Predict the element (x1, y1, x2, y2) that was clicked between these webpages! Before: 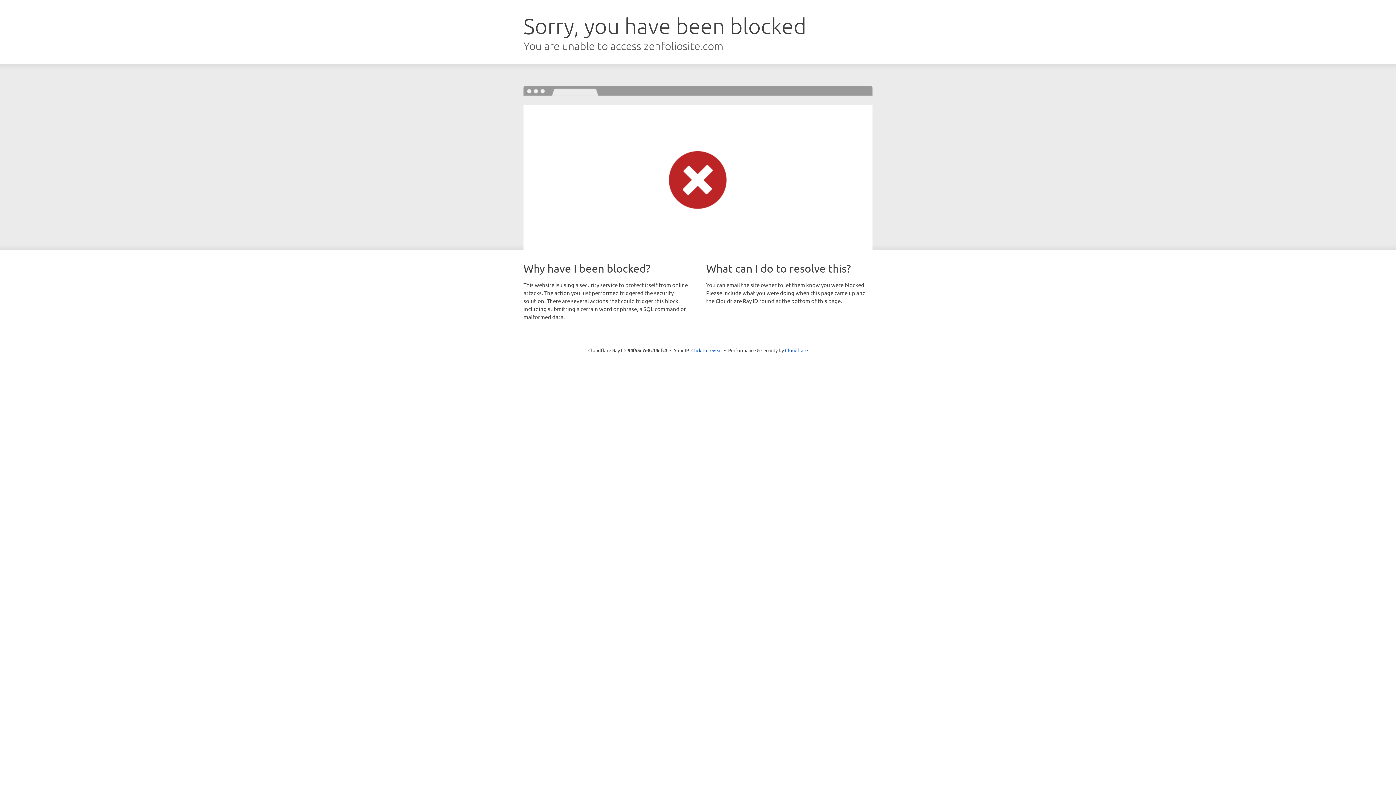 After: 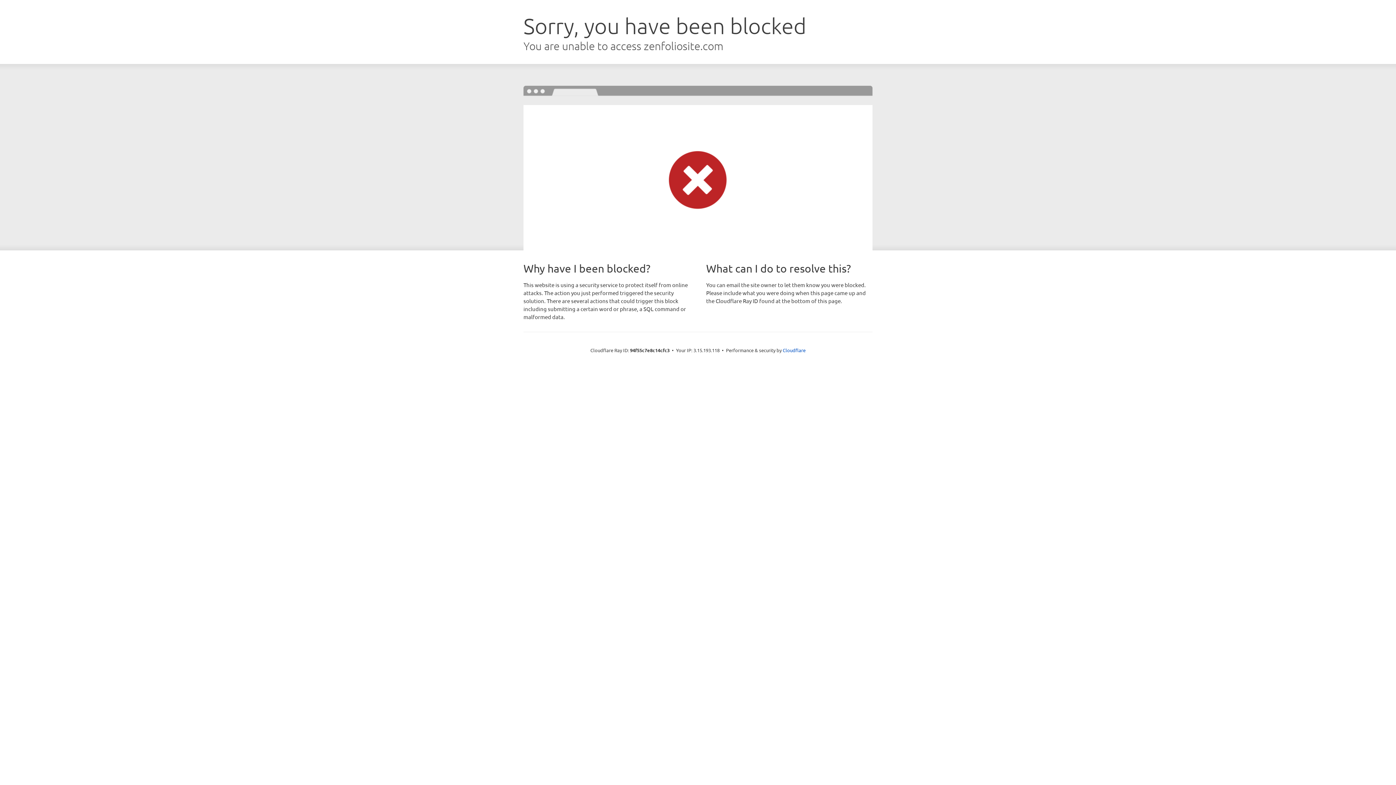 Action: bbox: (691, 346, 722, 353) label: Click to reveal